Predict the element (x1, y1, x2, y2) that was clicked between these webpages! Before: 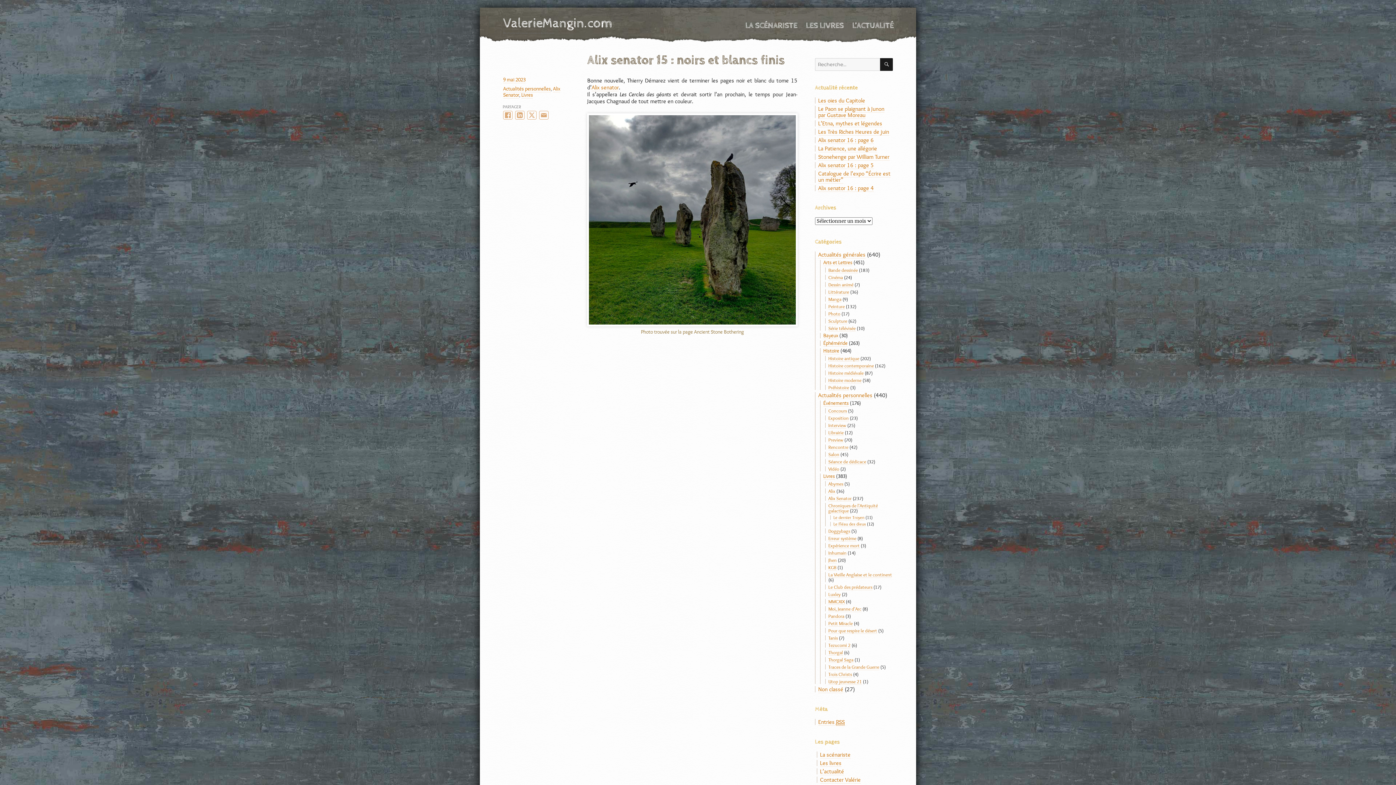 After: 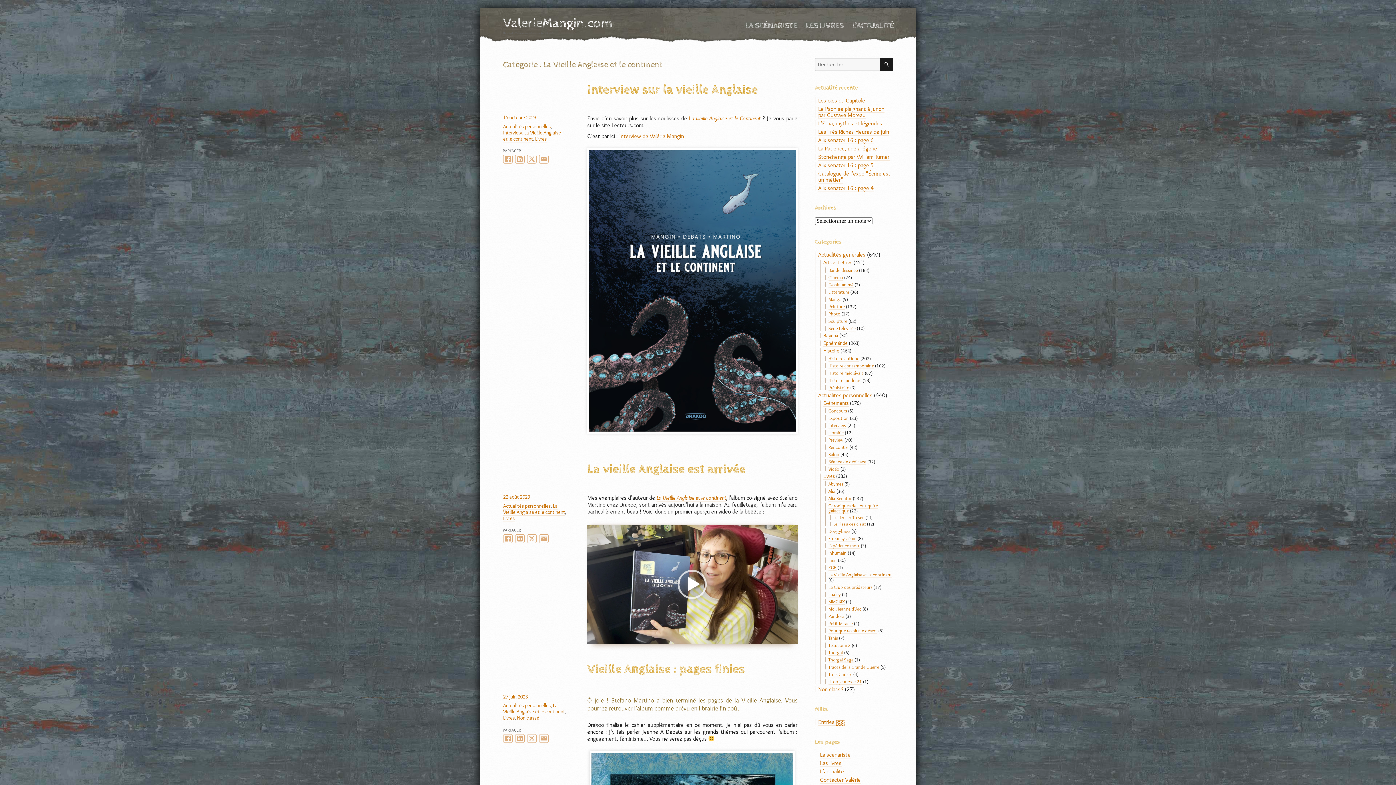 Action: label: La Vieille Anglaise et le continent bbox: (828, 572, 892, 578)